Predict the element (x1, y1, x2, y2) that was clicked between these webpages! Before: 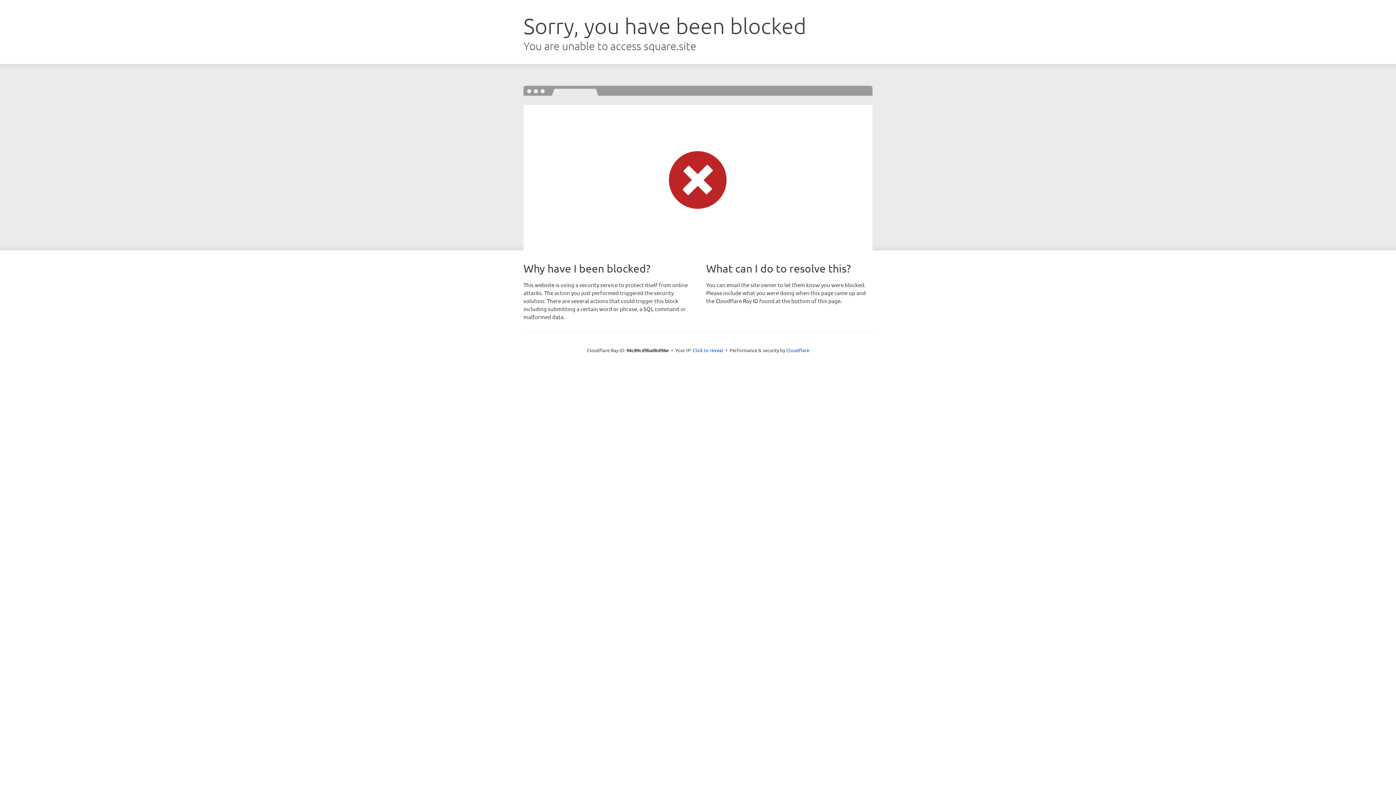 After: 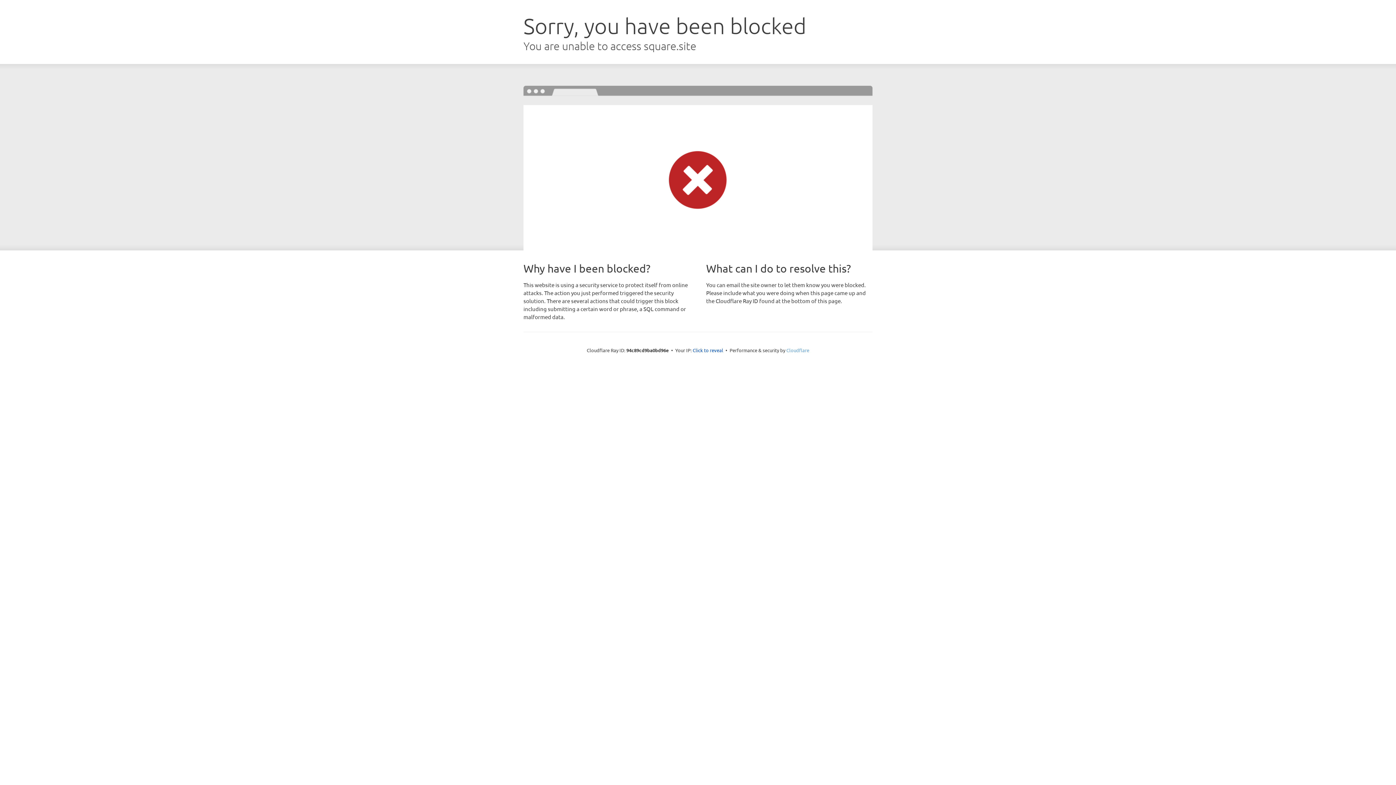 Action: bbox: (786, 347, 809, 353) label: Cloudflare